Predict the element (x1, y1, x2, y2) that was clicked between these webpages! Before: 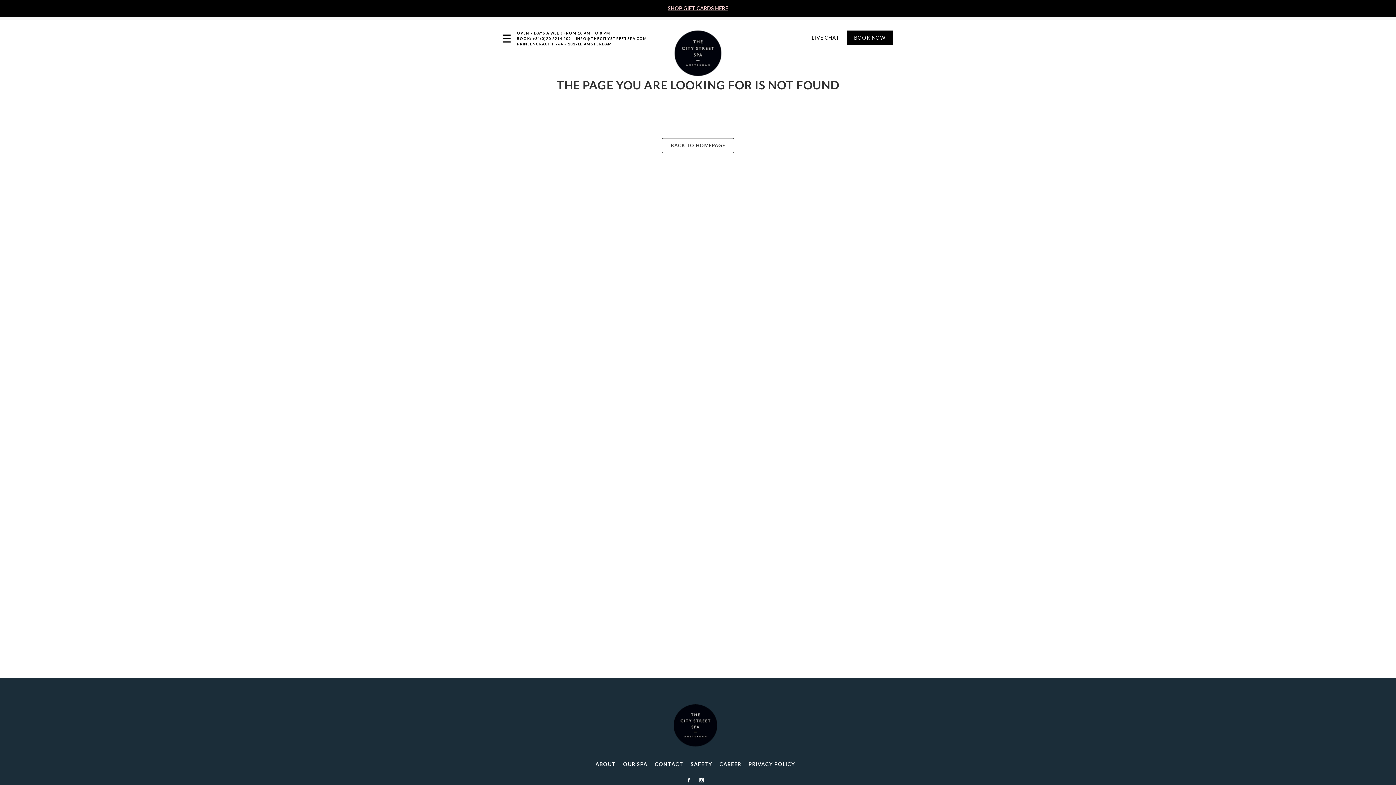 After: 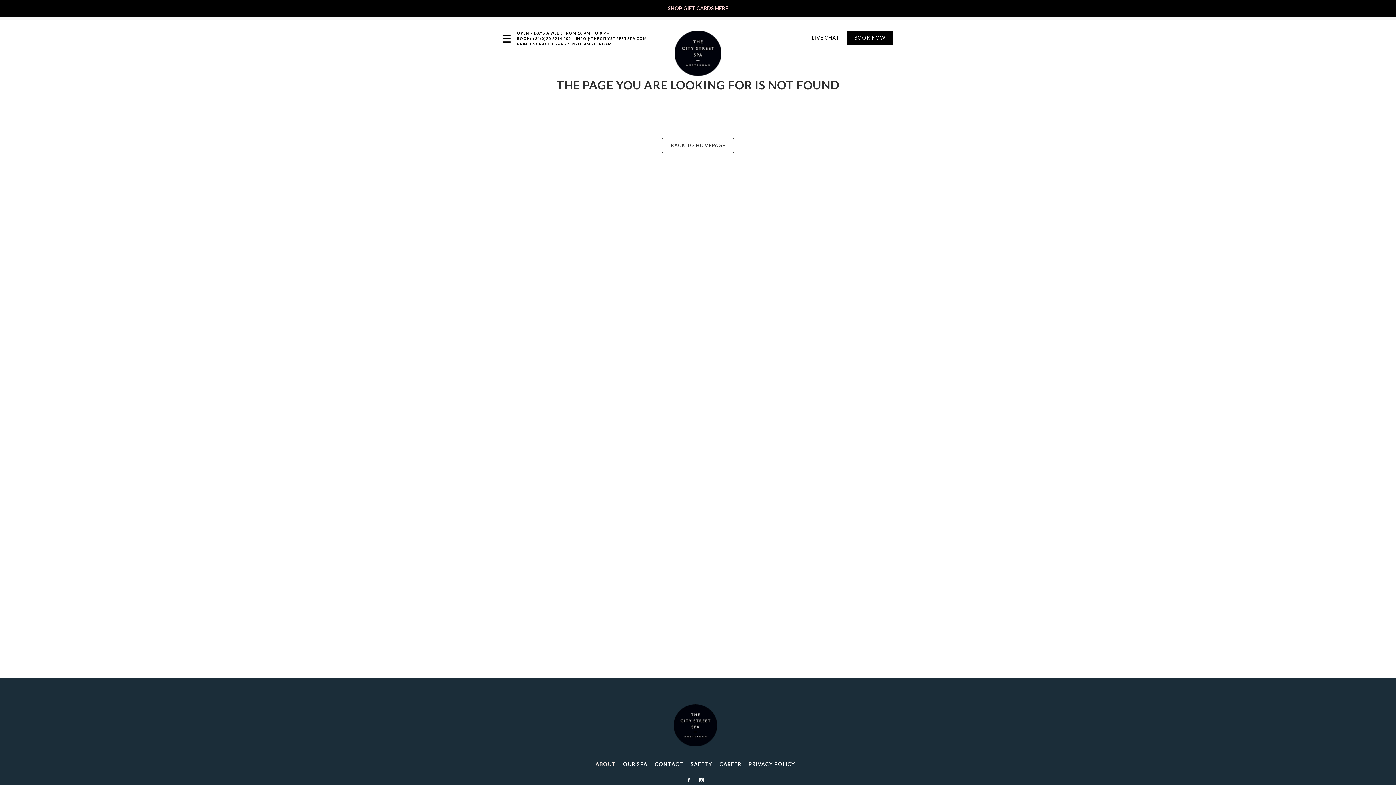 Action: label: ABOUT bbox: (595, 760, 616, 768)